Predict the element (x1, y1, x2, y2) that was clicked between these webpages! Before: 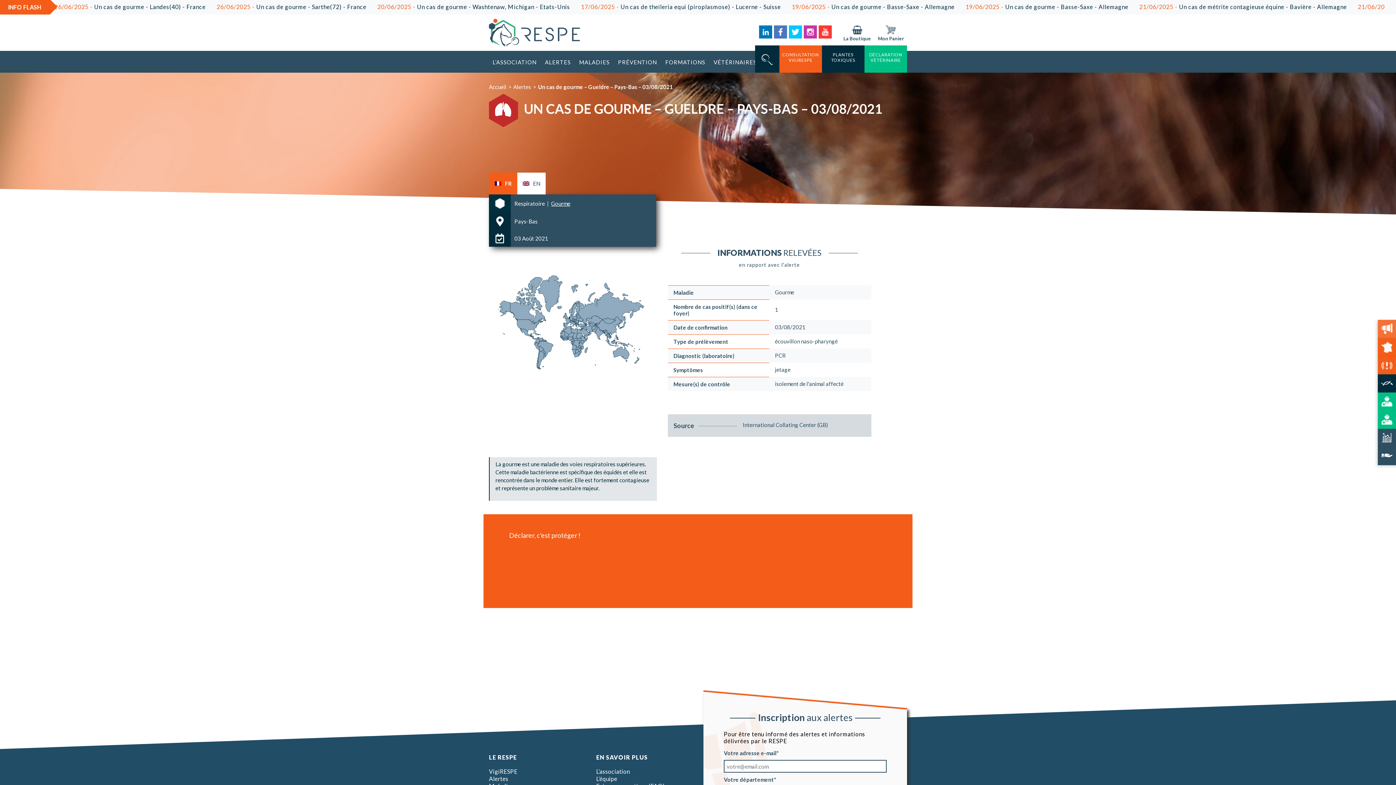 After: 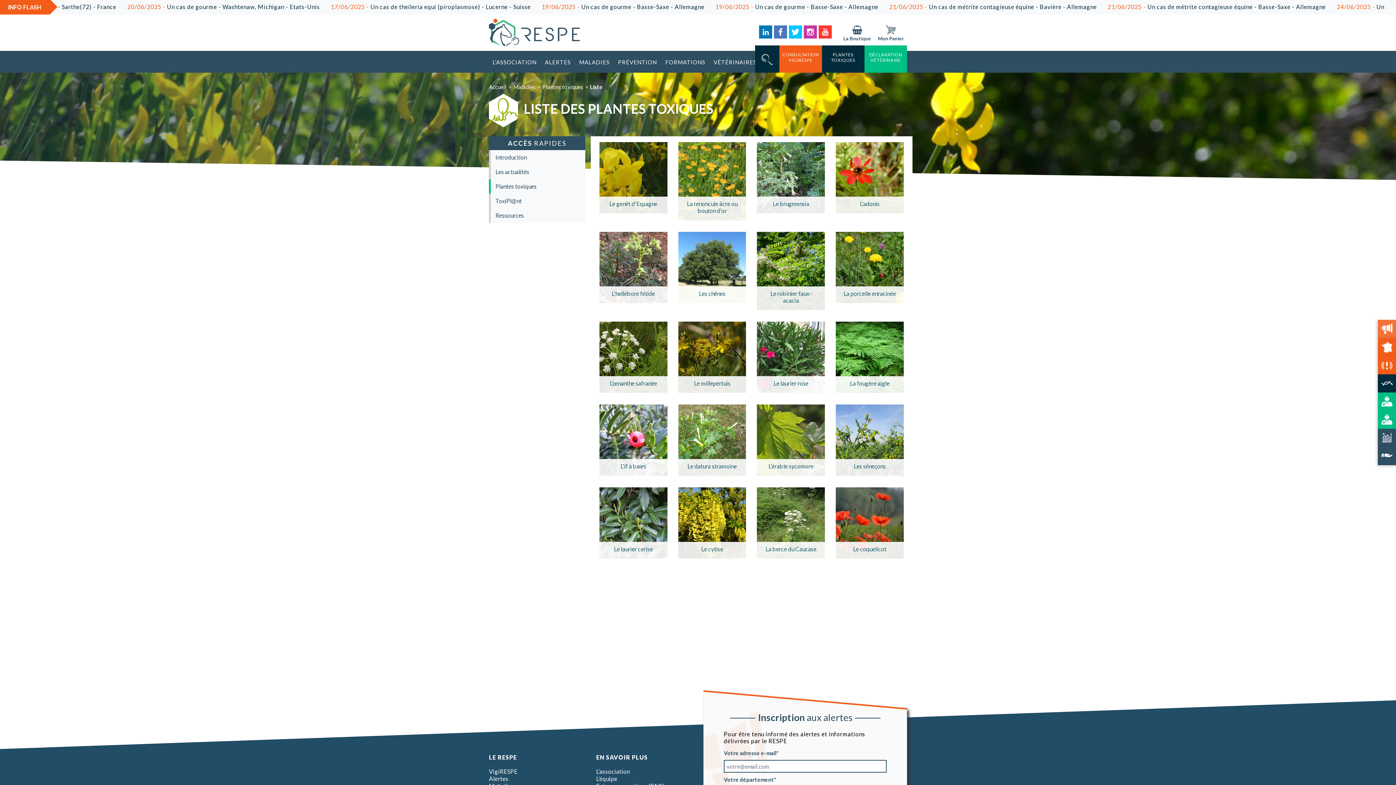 Action: bbox: (827, 49, 858, 76) label: PLANTES TOXIQUES